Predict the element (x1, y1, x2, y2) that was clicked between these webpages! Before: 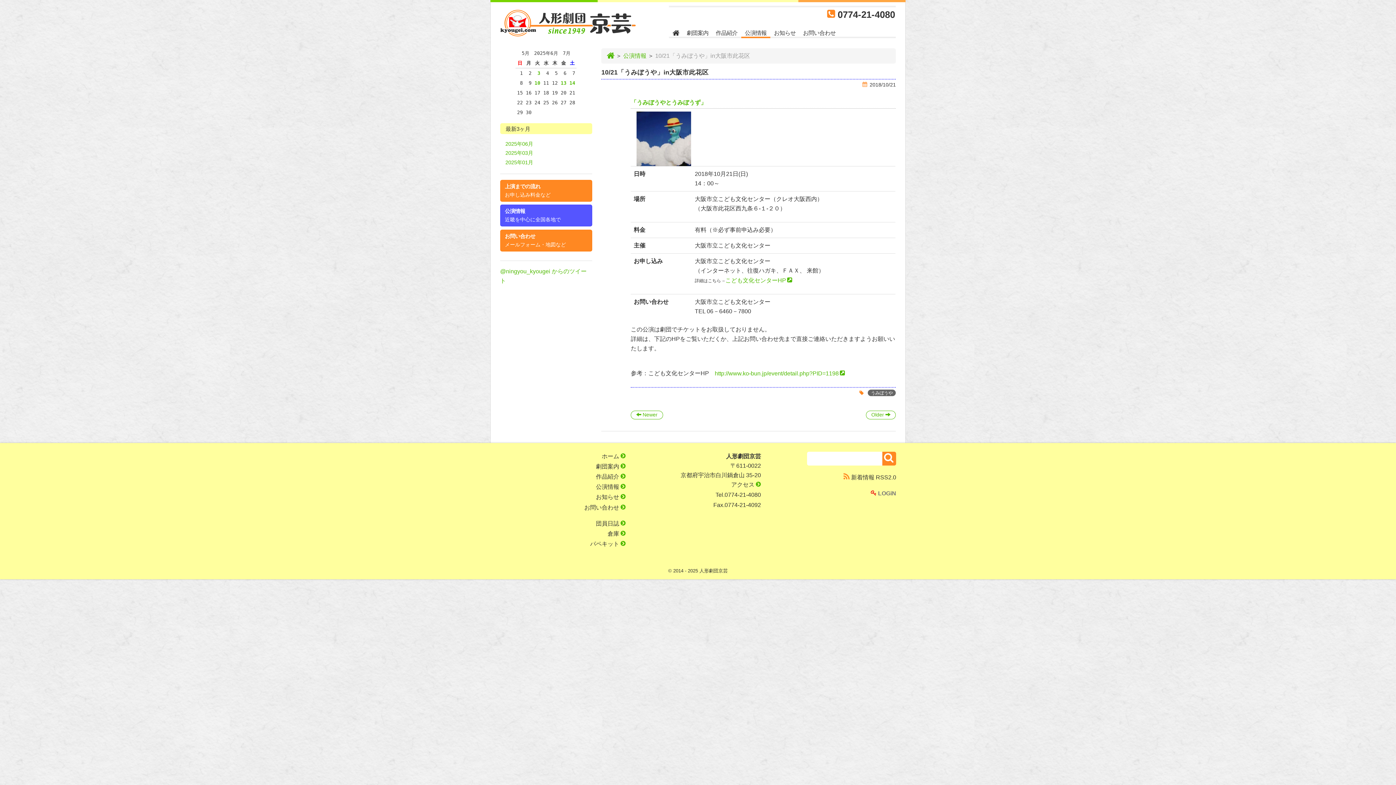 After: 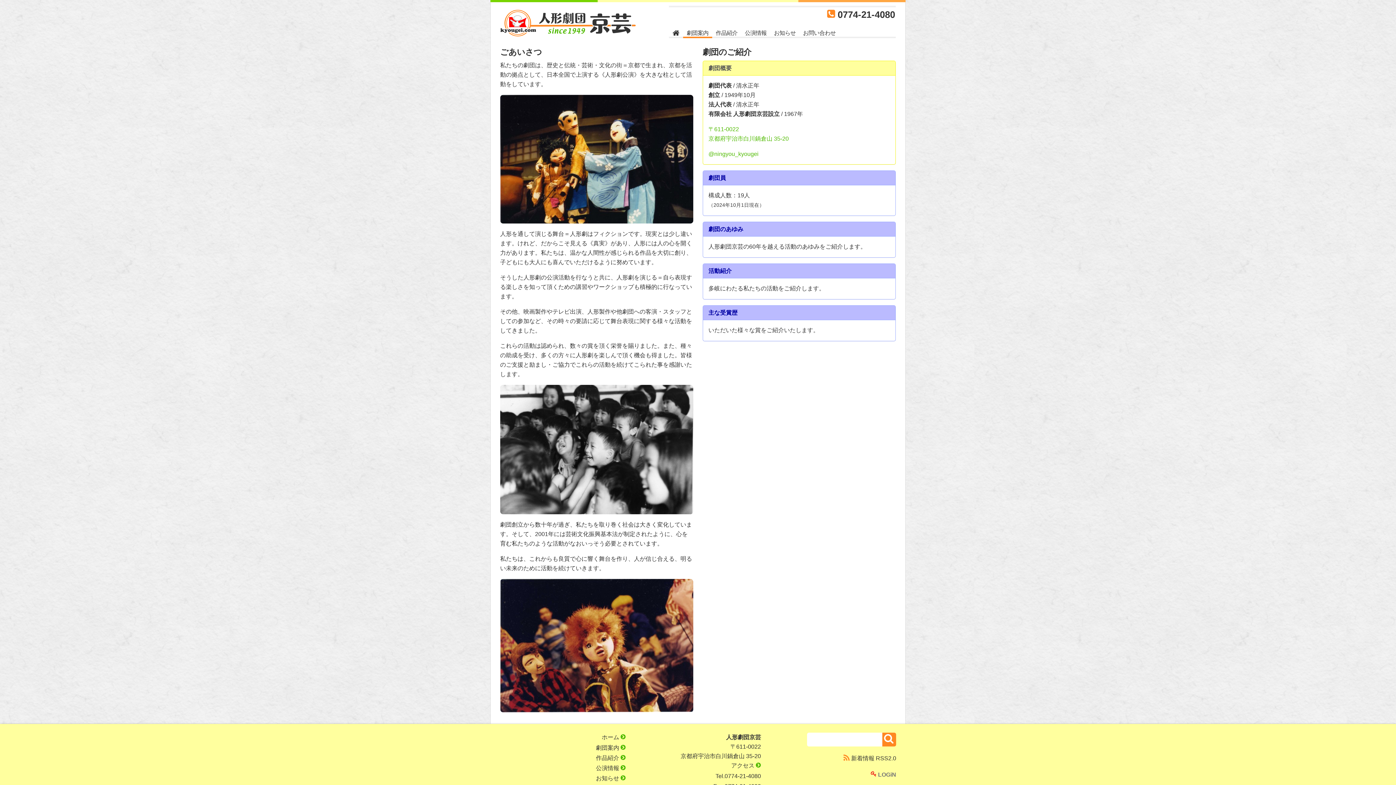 Action: bbox: (683, 26, 712, 39) label: 劇団案内